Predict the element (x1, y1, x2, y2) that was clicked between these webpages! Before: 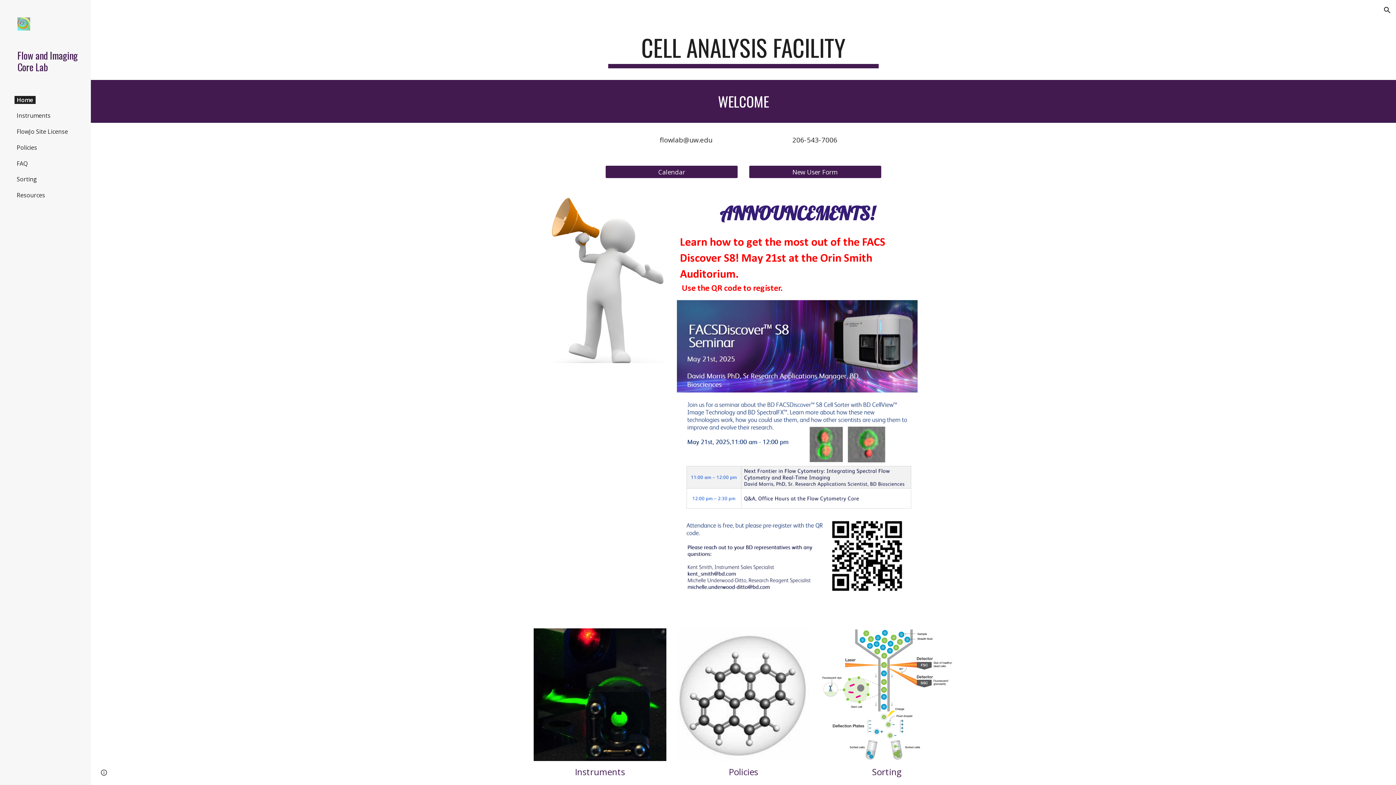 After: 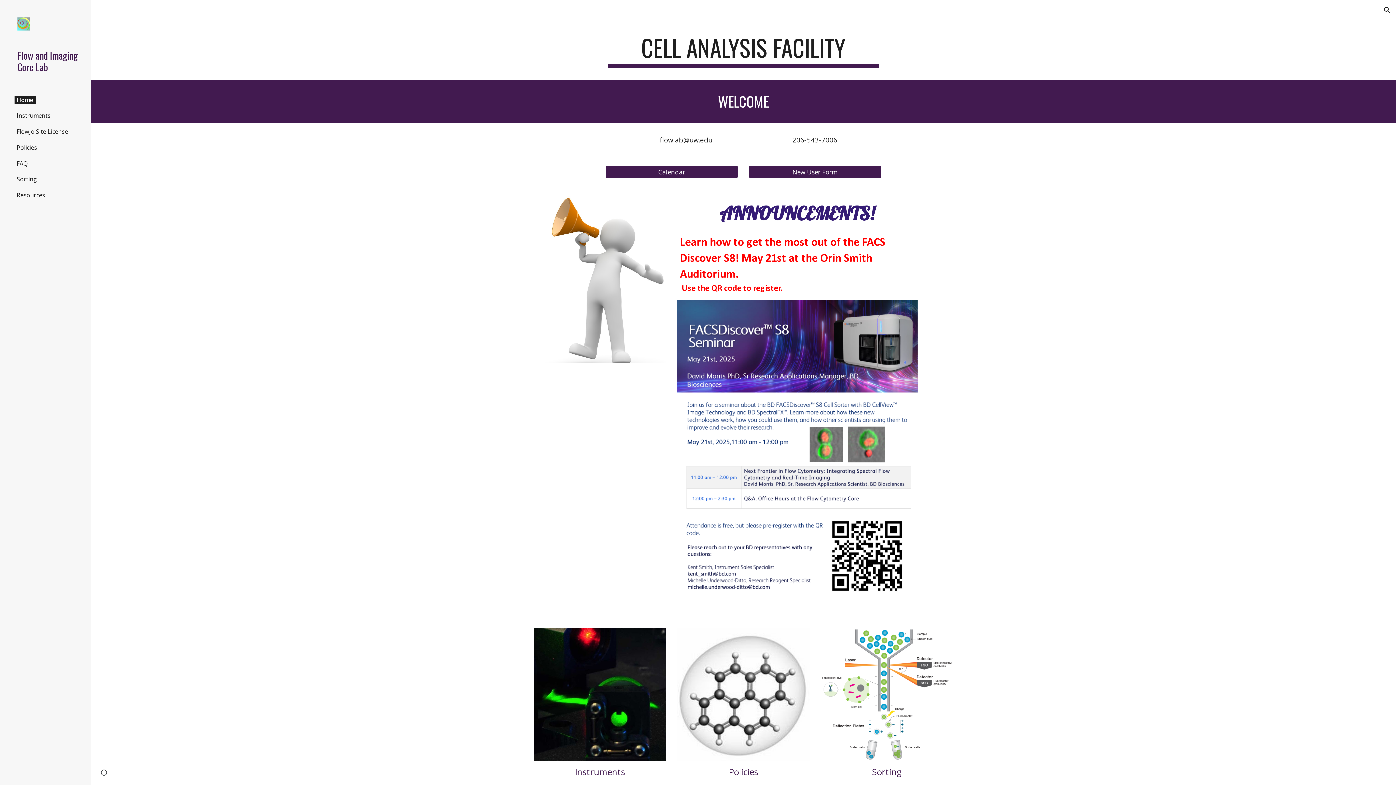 Action: label: Home bbox: (14, 95, 35, 103)